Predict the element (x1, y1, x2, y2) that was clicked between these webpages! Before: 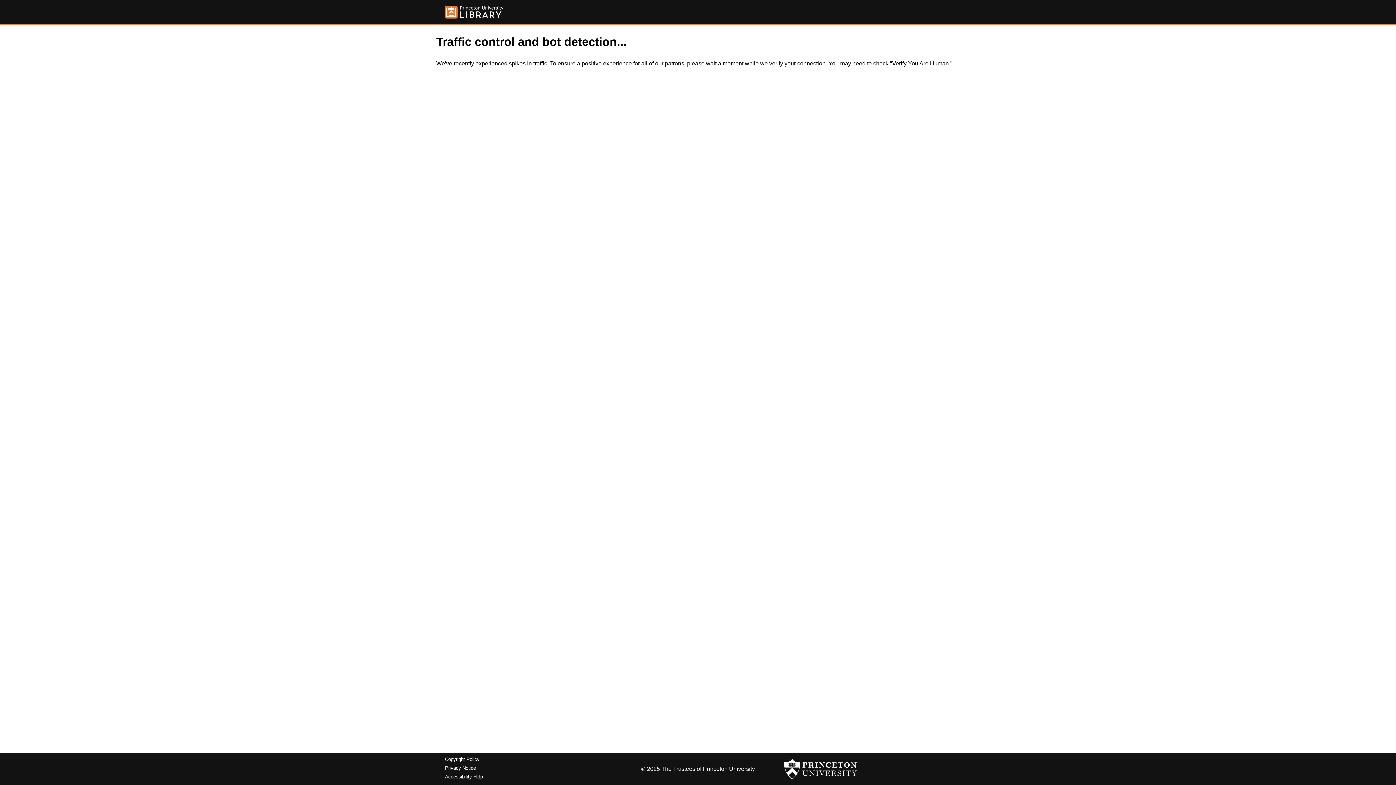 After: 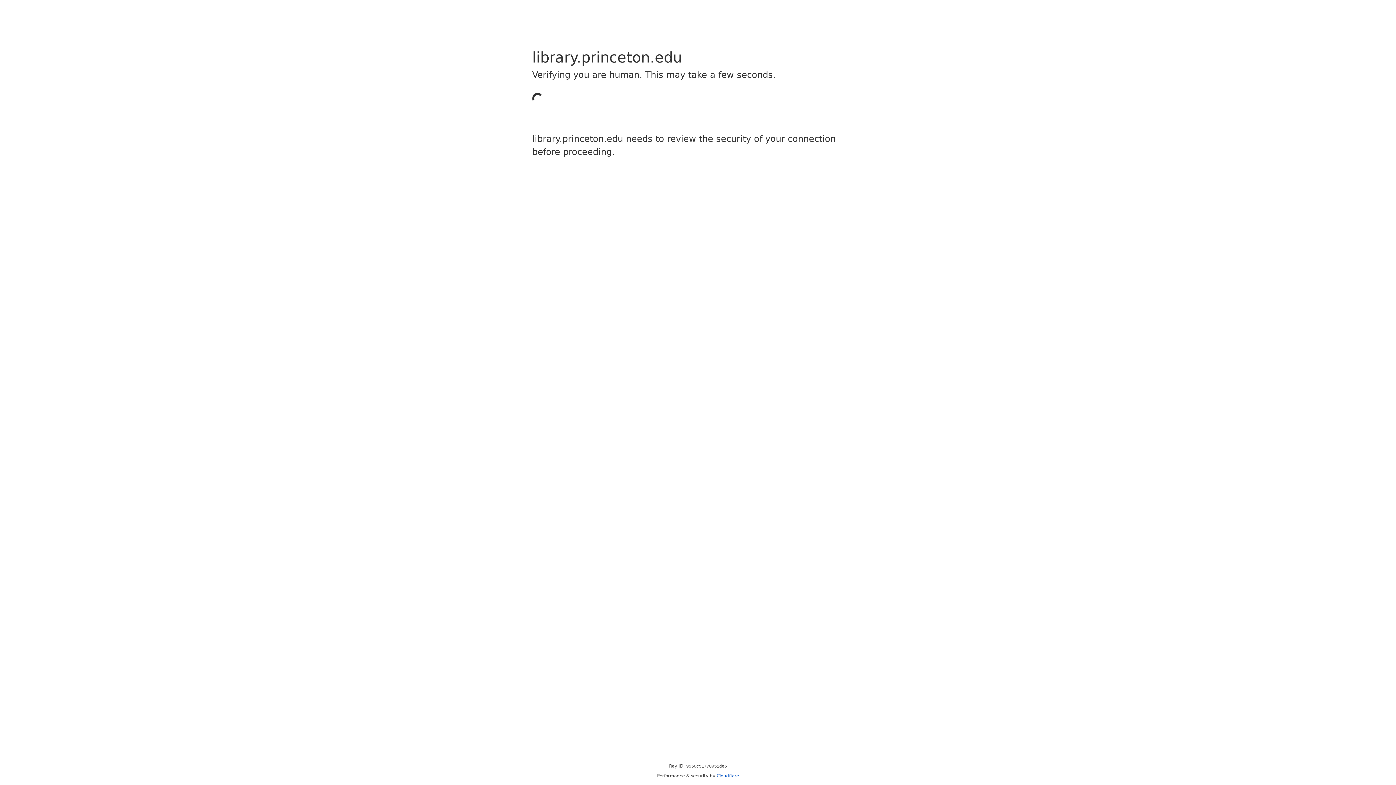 Action: bbox: (445, 5, 503, 18)